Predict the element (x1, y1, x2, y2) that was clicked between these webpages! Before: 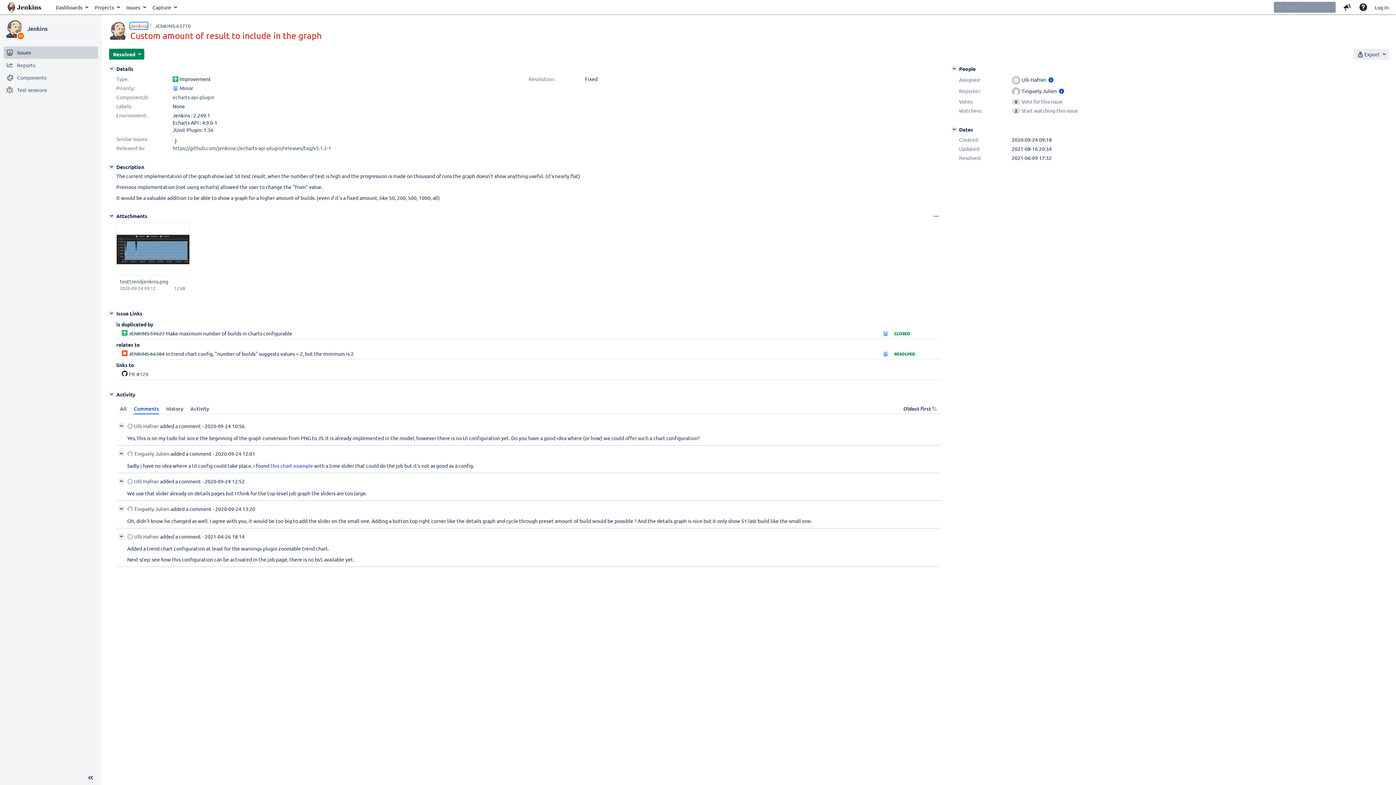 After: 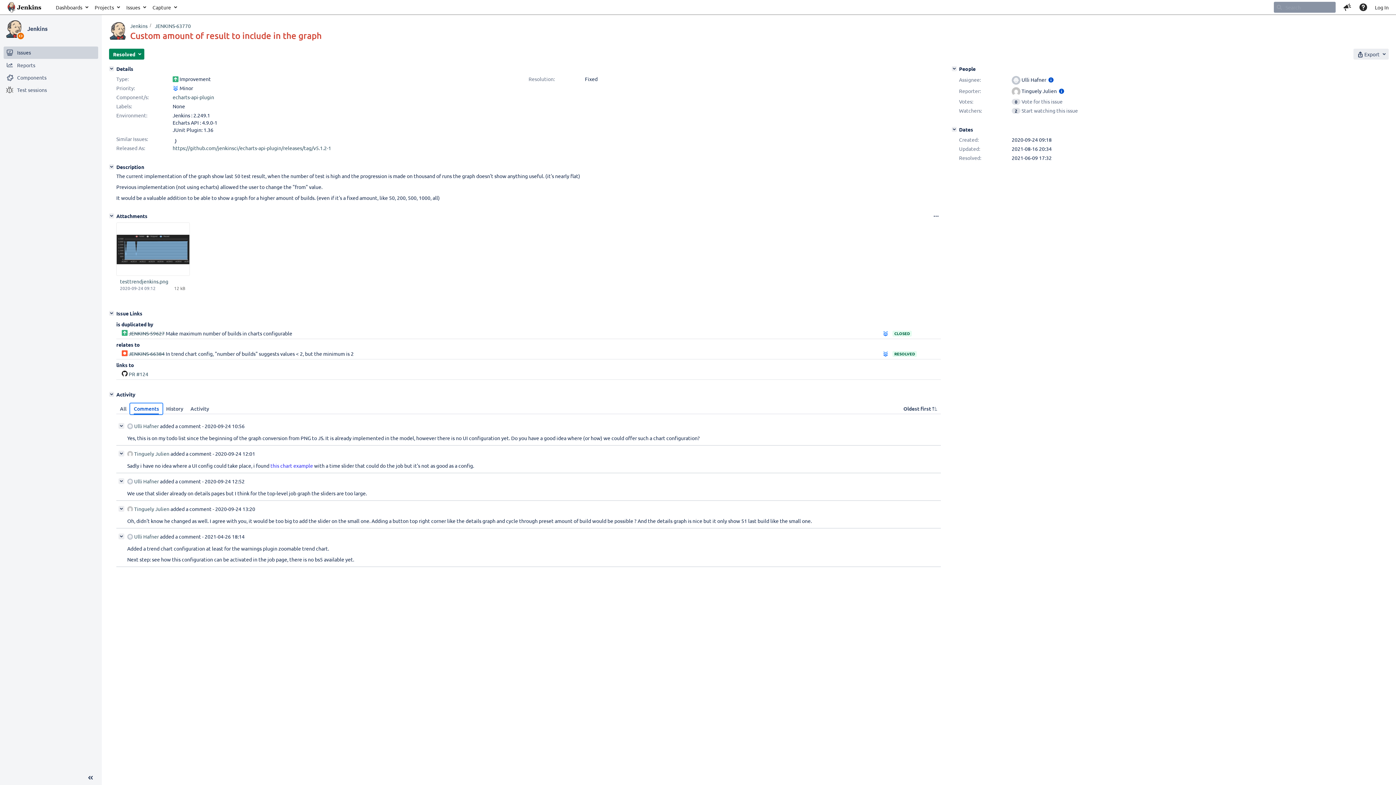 Action: bbox: (130, 403, 162, 414) label: Comments